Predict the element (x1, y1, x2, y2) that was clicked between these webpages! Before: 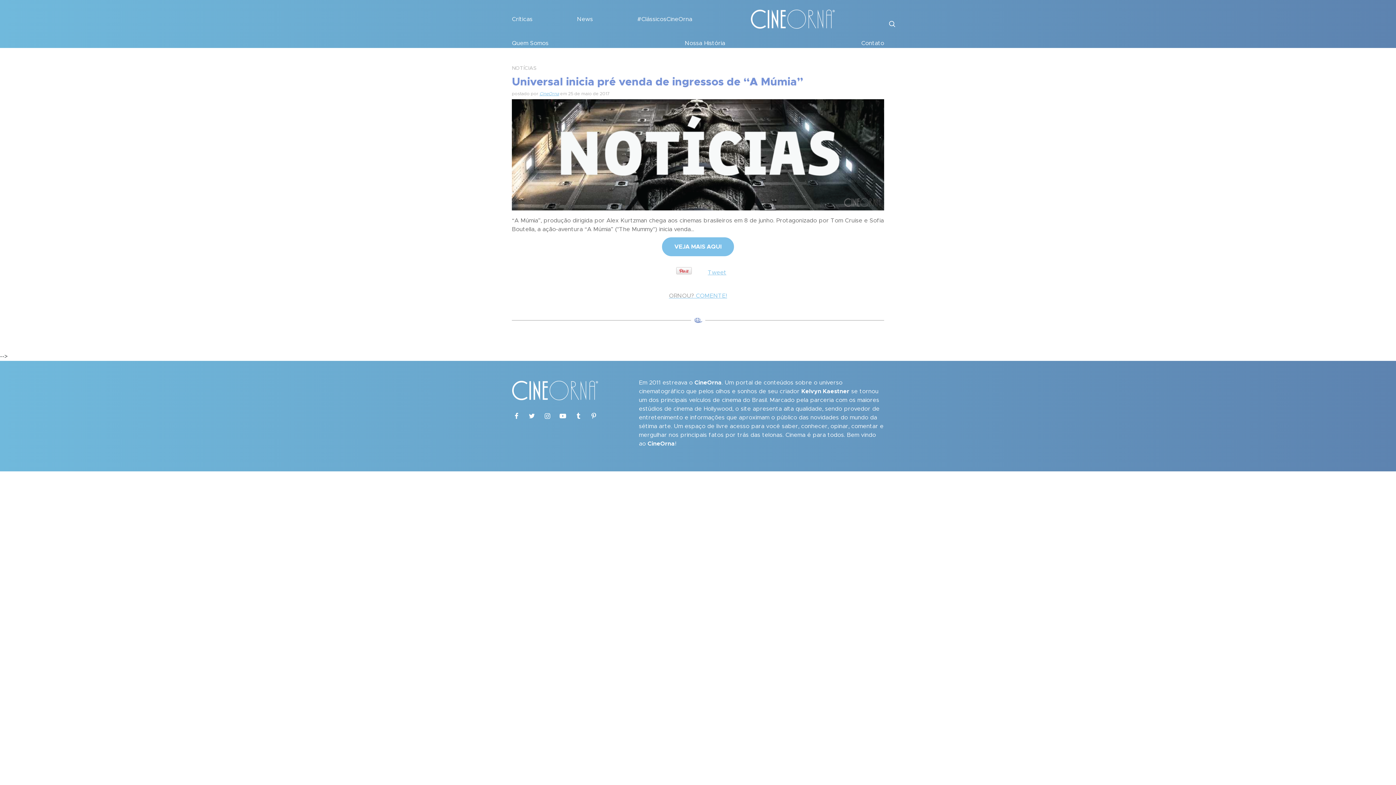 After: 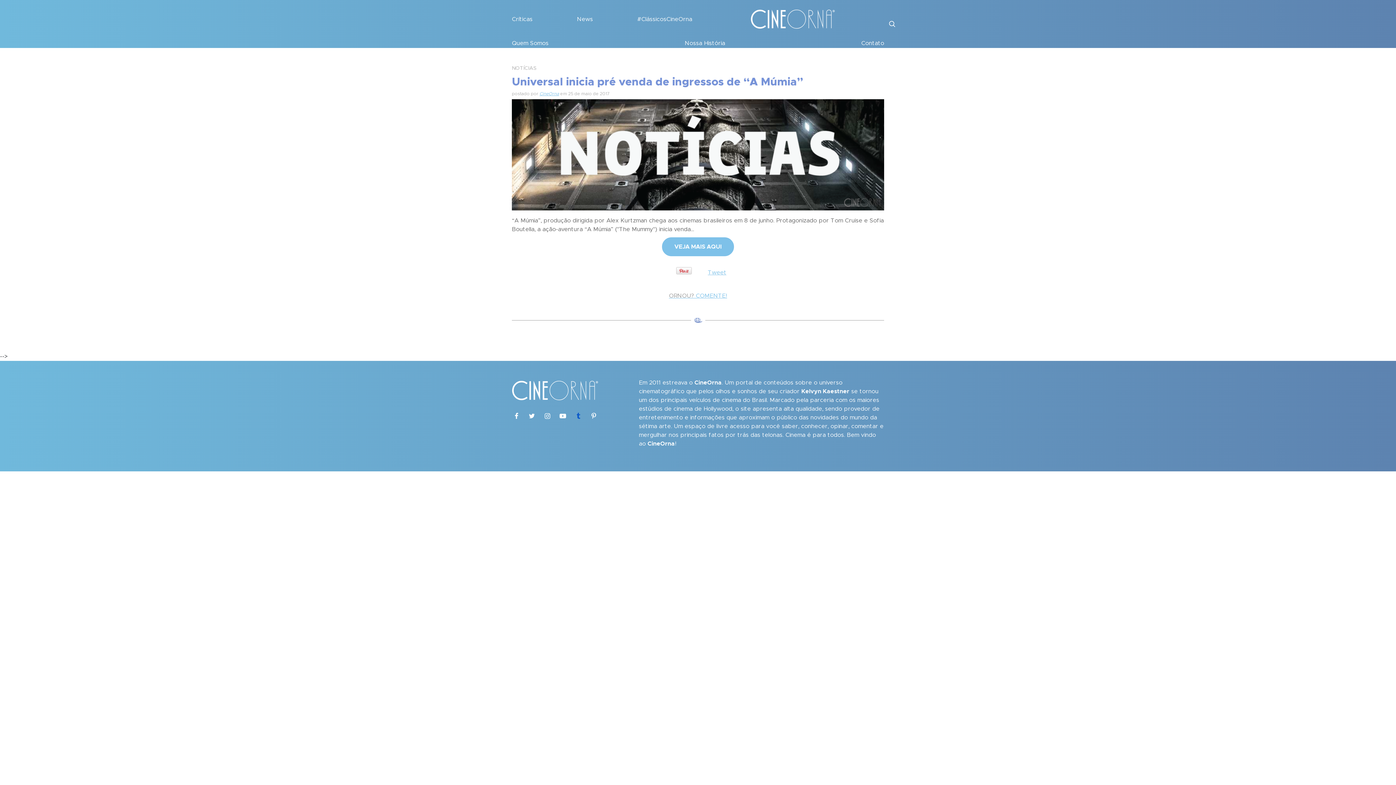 Action: bbox: (573, 413, 583, 420)